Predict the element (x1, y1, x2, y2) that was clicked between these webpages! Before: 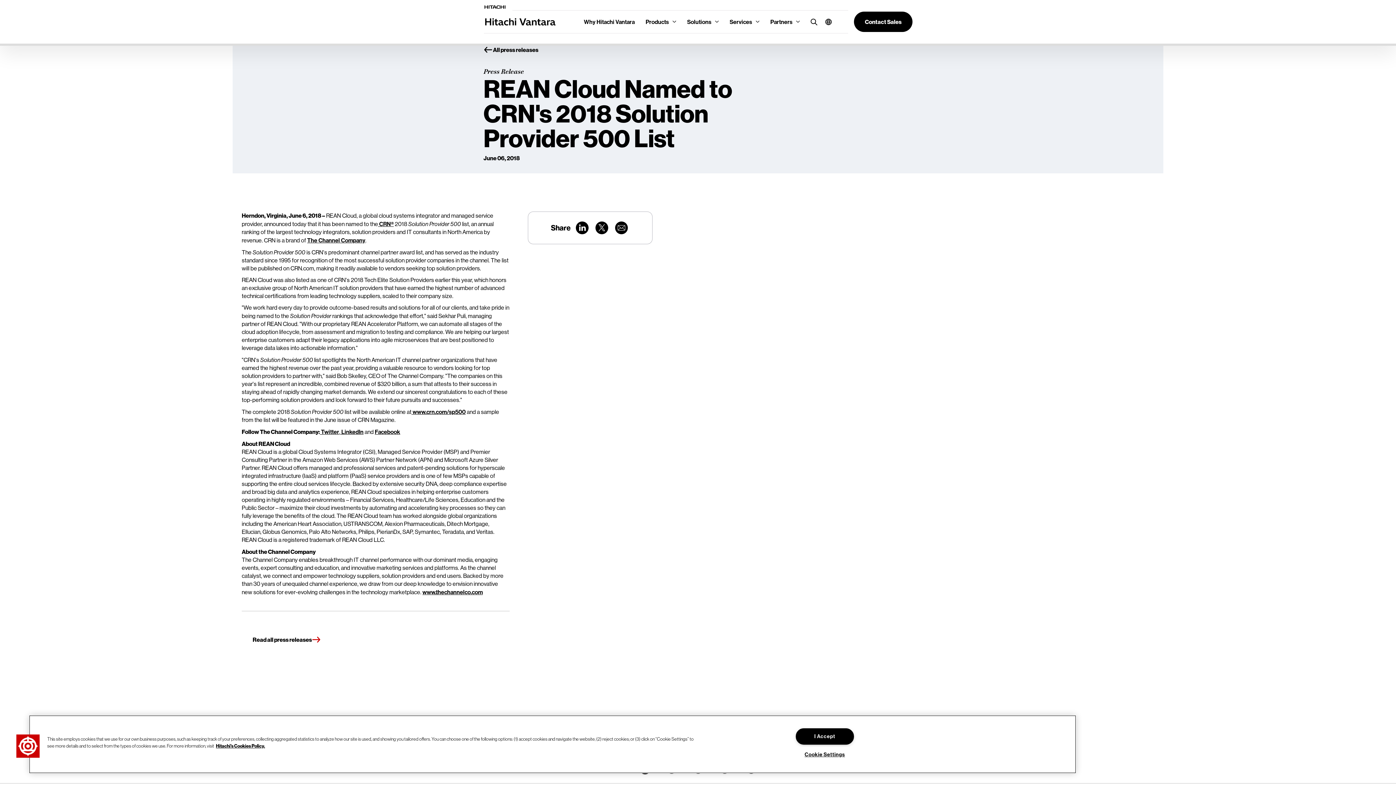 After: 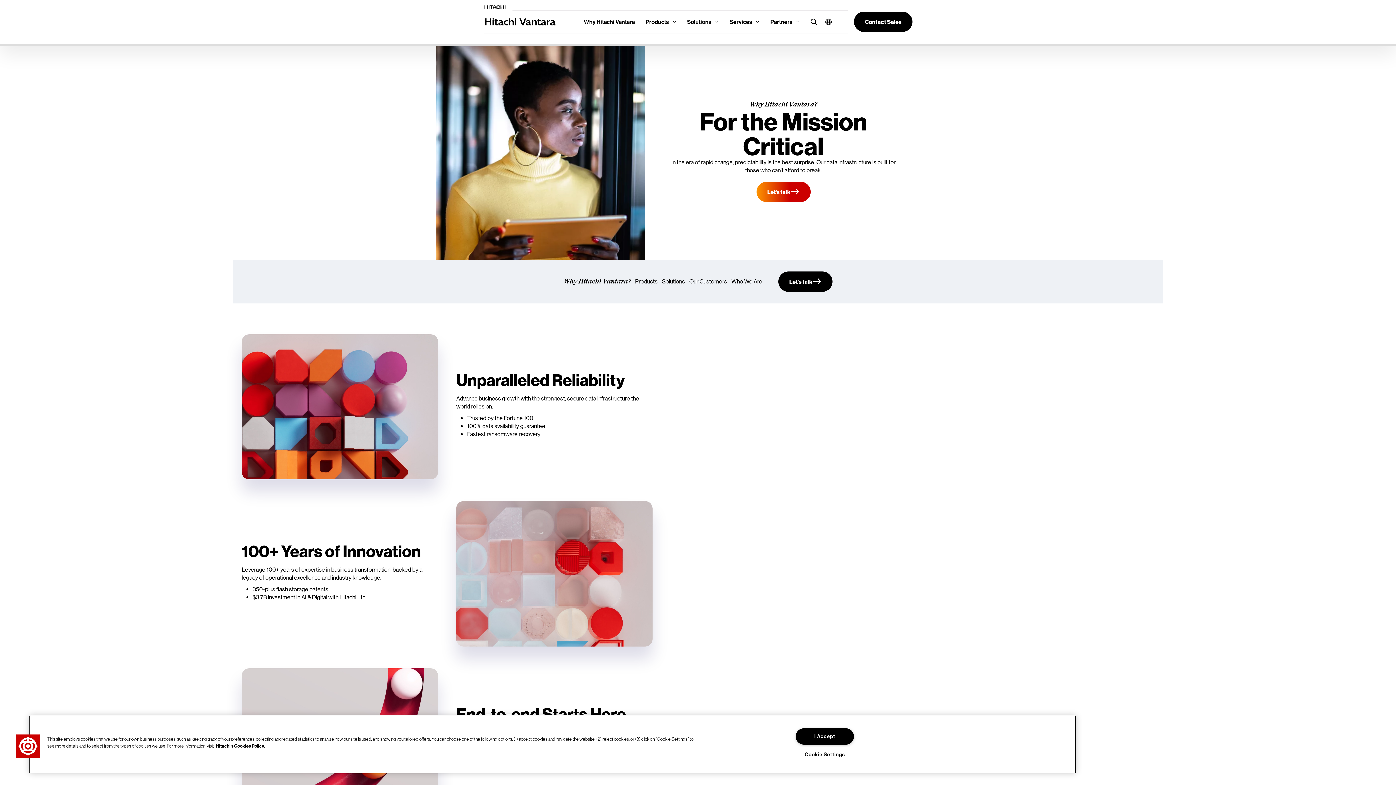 Action: bbox: (578, 13, 640, 30) label: Why Hitachi Vantara